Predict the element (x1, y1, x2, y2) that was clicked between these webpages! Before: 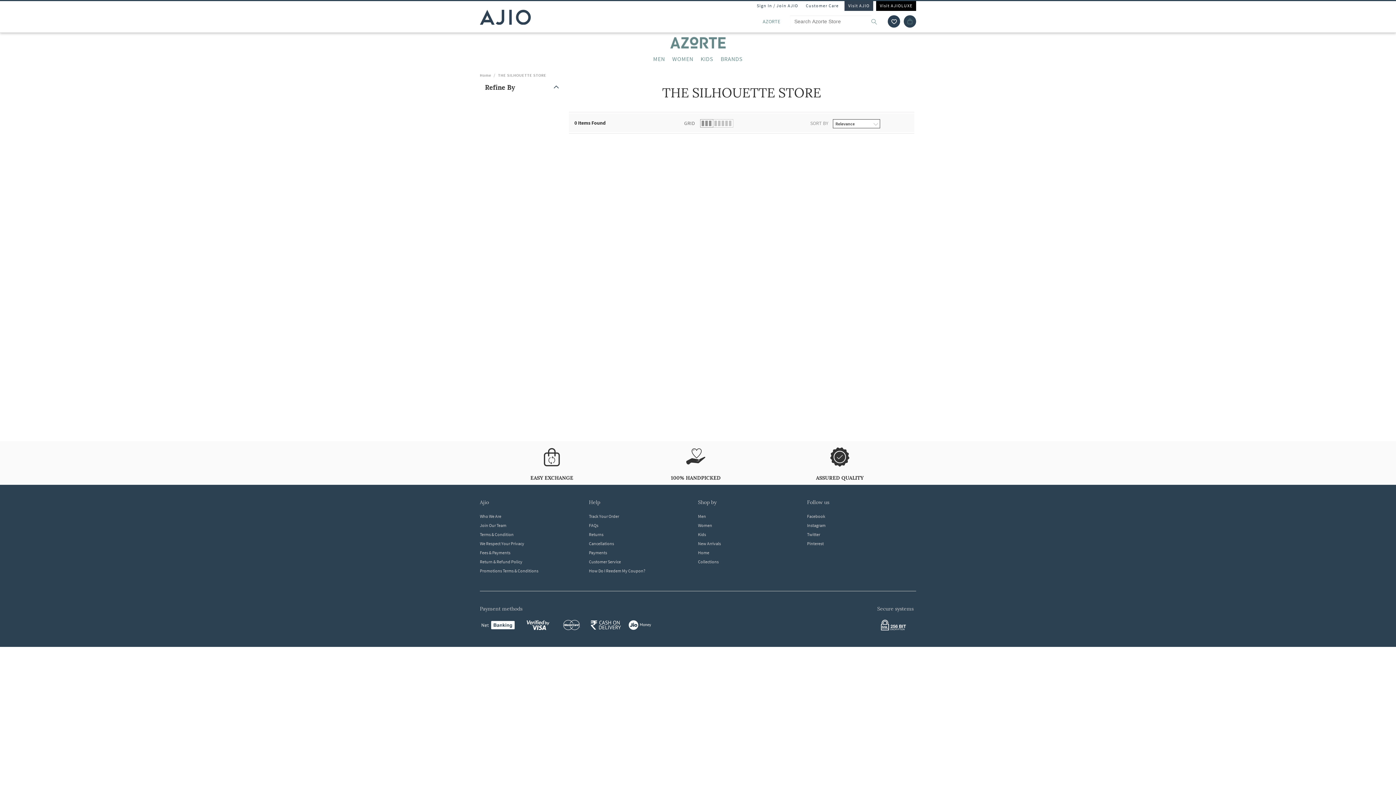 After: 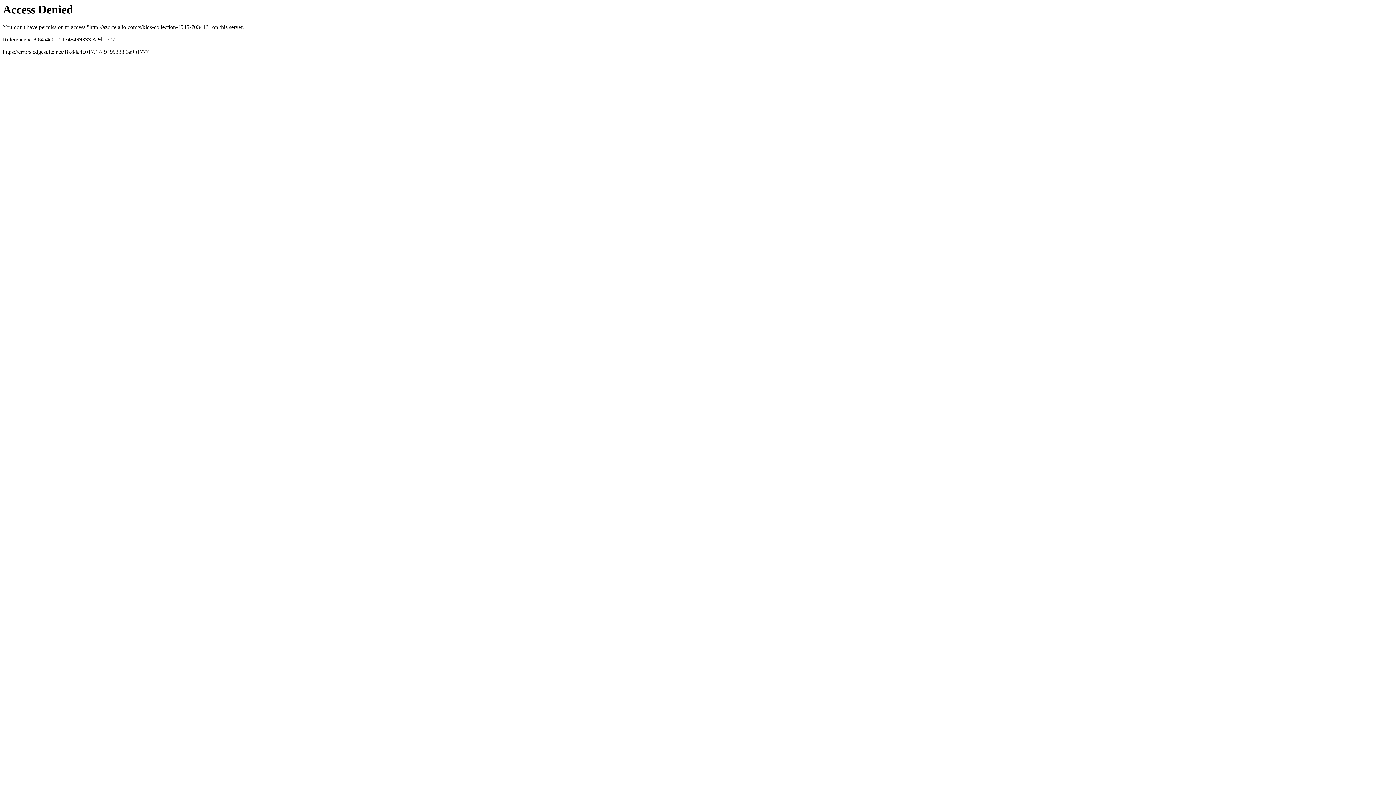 Action: label: Kids bbox: (698, 532, 807, 537)